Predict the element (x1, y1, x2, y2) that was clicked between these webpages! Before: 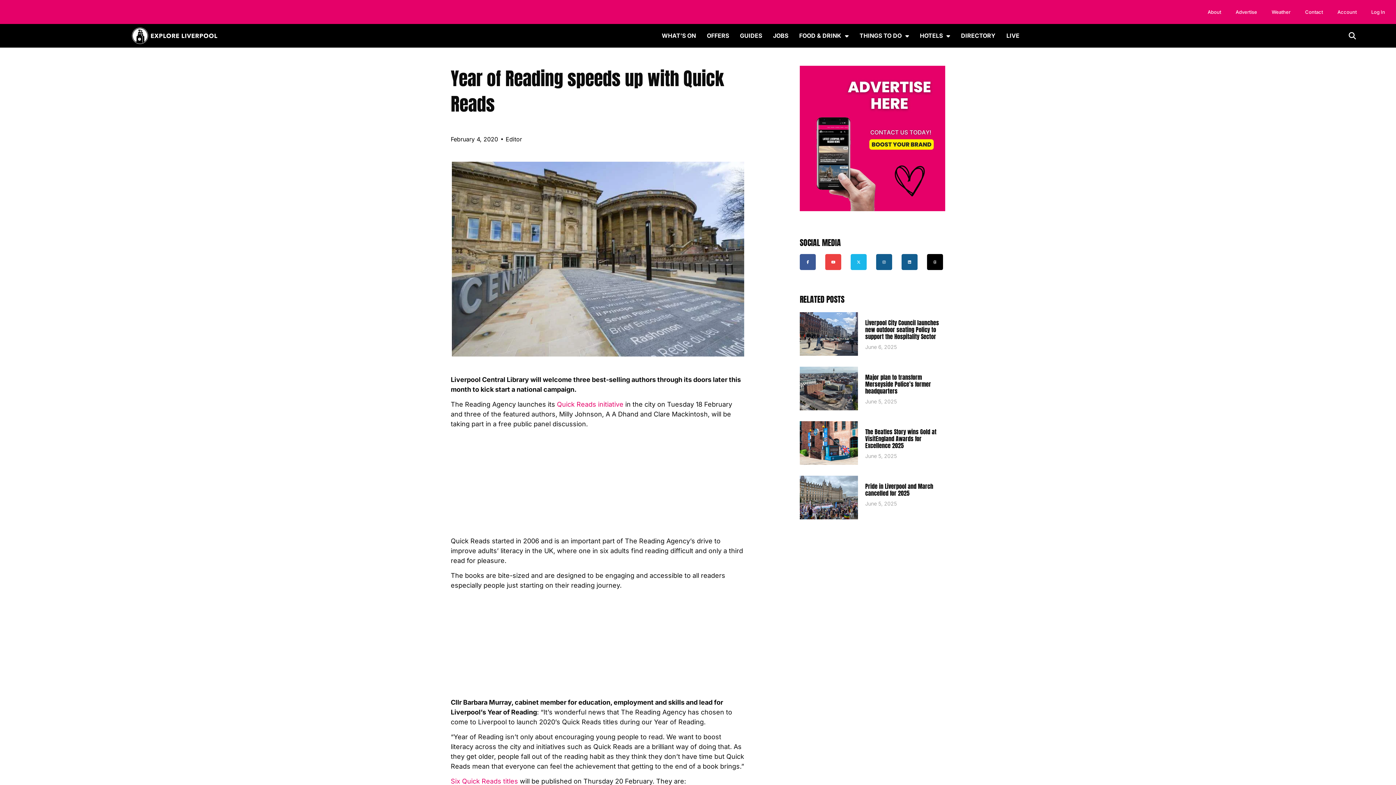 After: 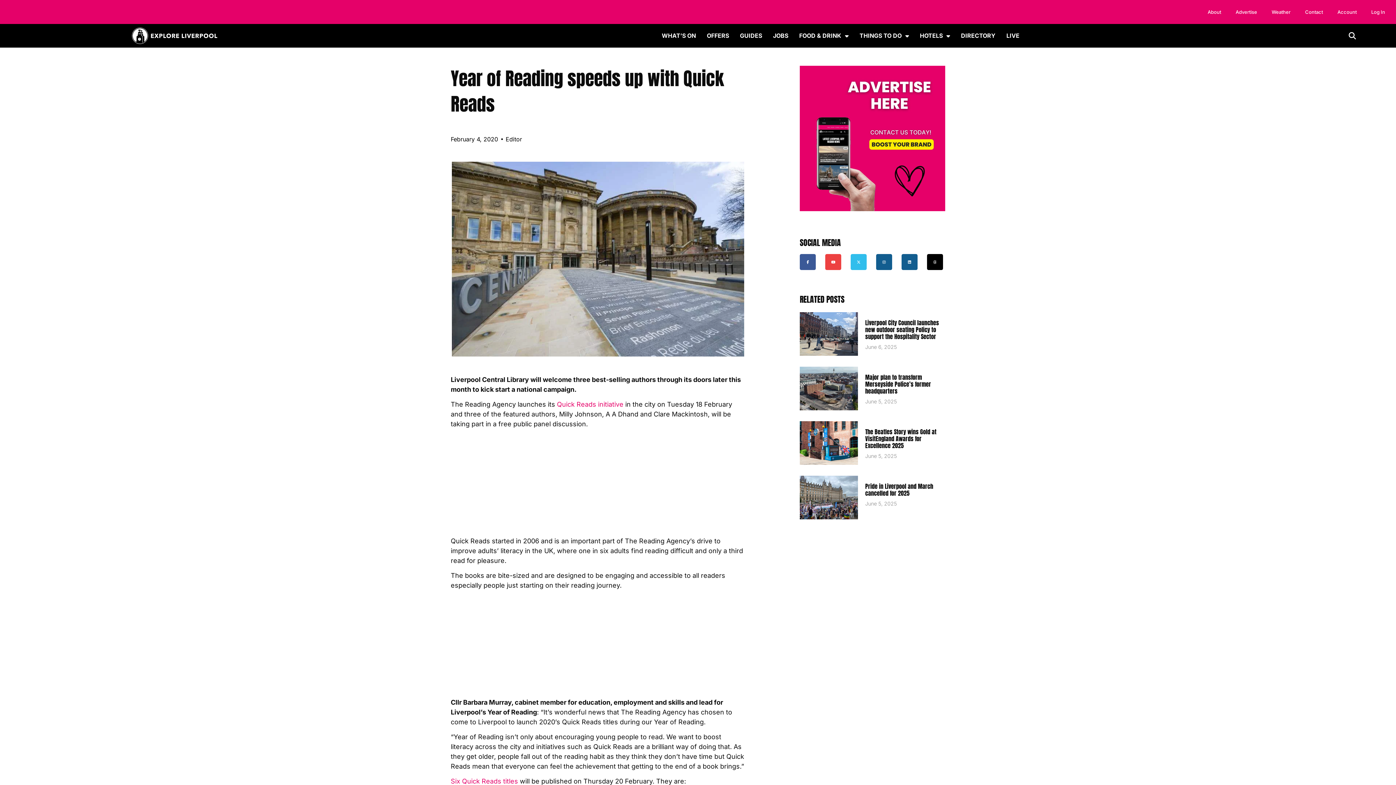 Action: label: X-twitter bbox: (850, 254, 866, 270)